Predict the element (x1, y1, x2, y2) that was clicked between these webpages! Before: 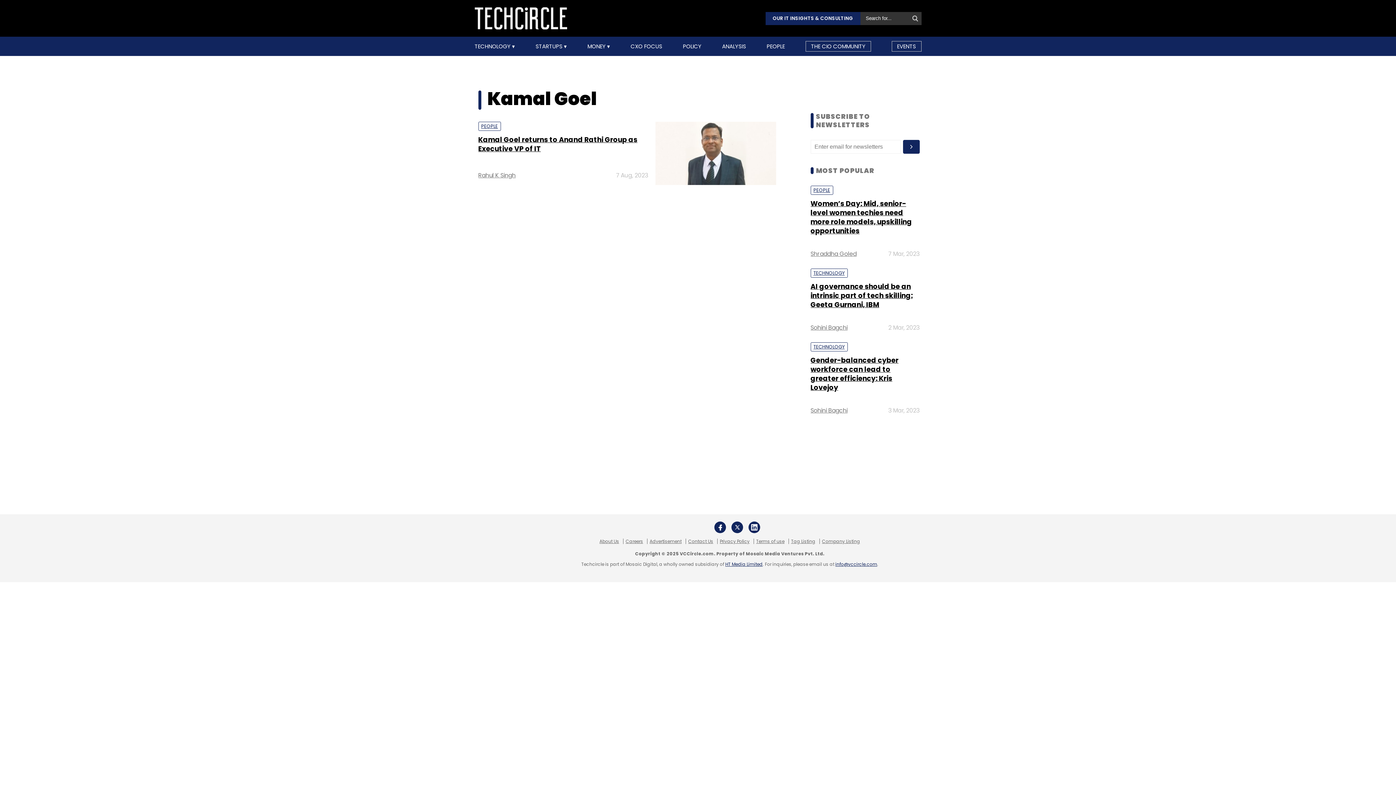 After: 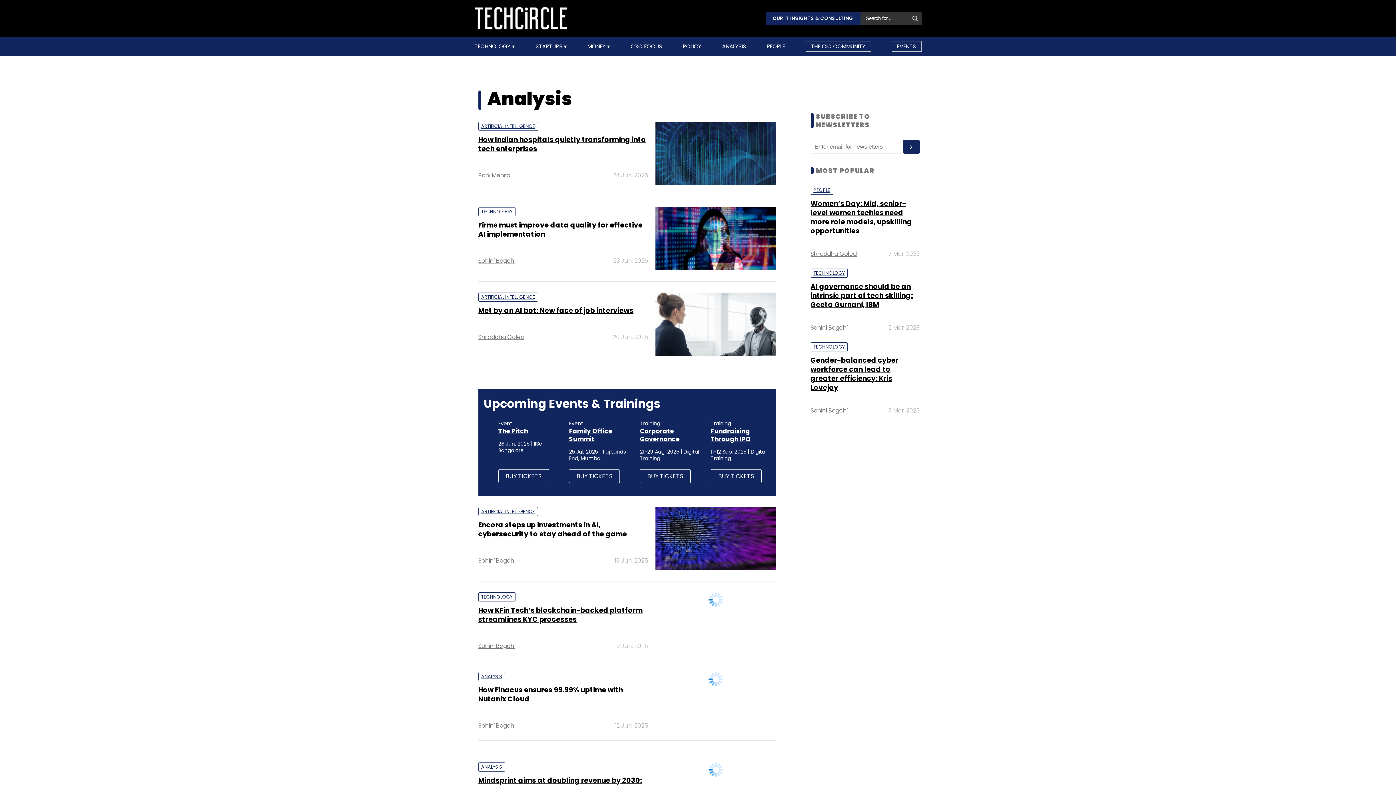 Action: label: ANALYSIS bbox: (722, 42, 746, 49)